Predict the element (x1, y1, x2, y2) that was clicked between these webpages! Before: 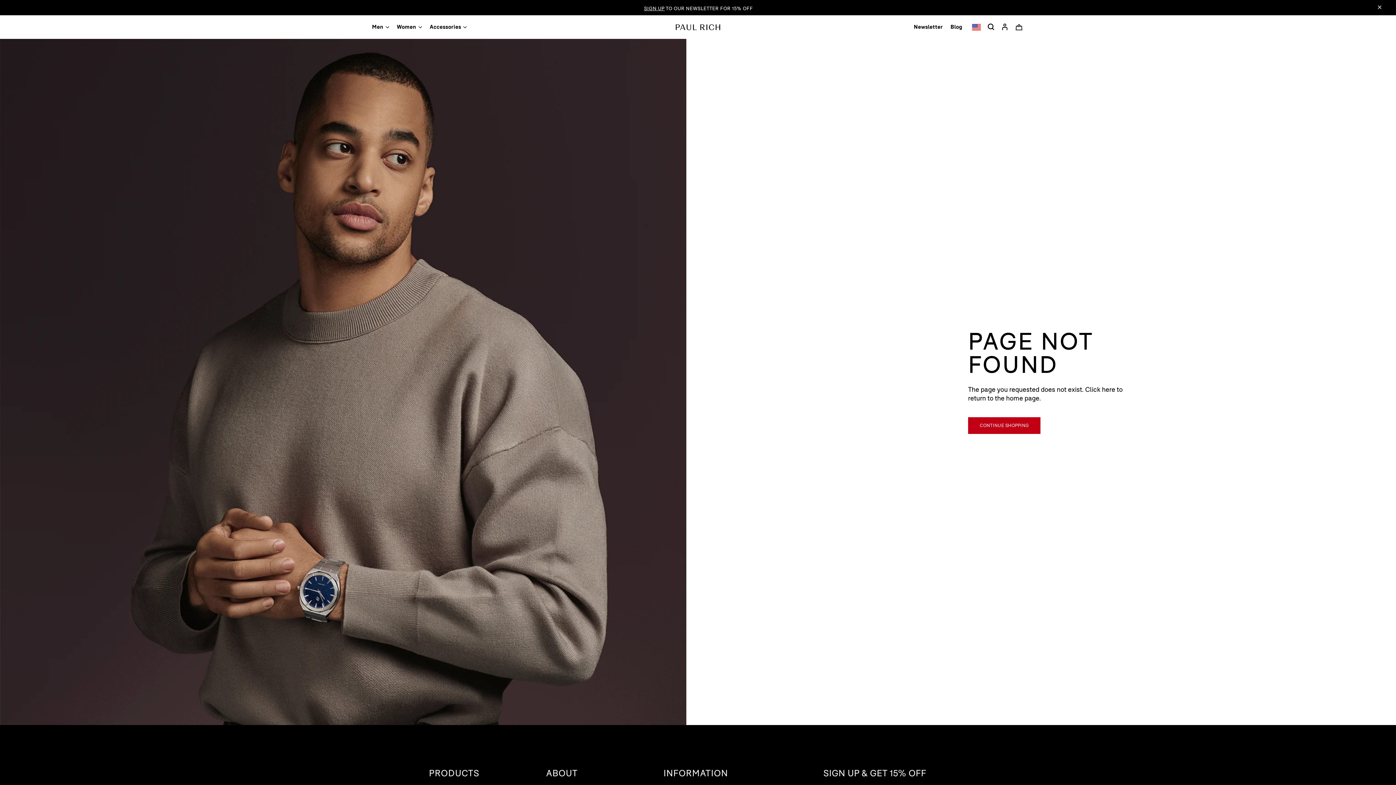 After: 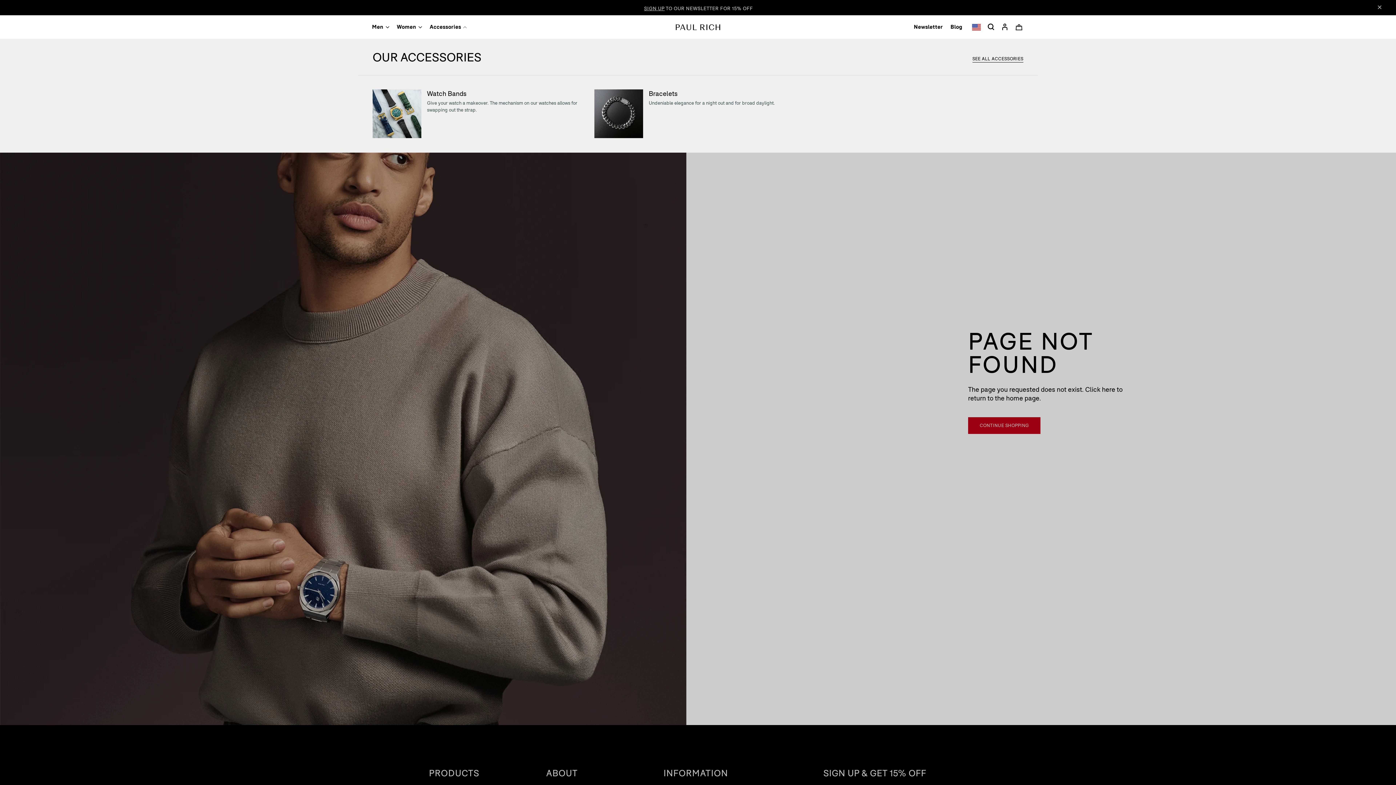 Action: bbox: (426, 12, 470, 41) label: Accessories